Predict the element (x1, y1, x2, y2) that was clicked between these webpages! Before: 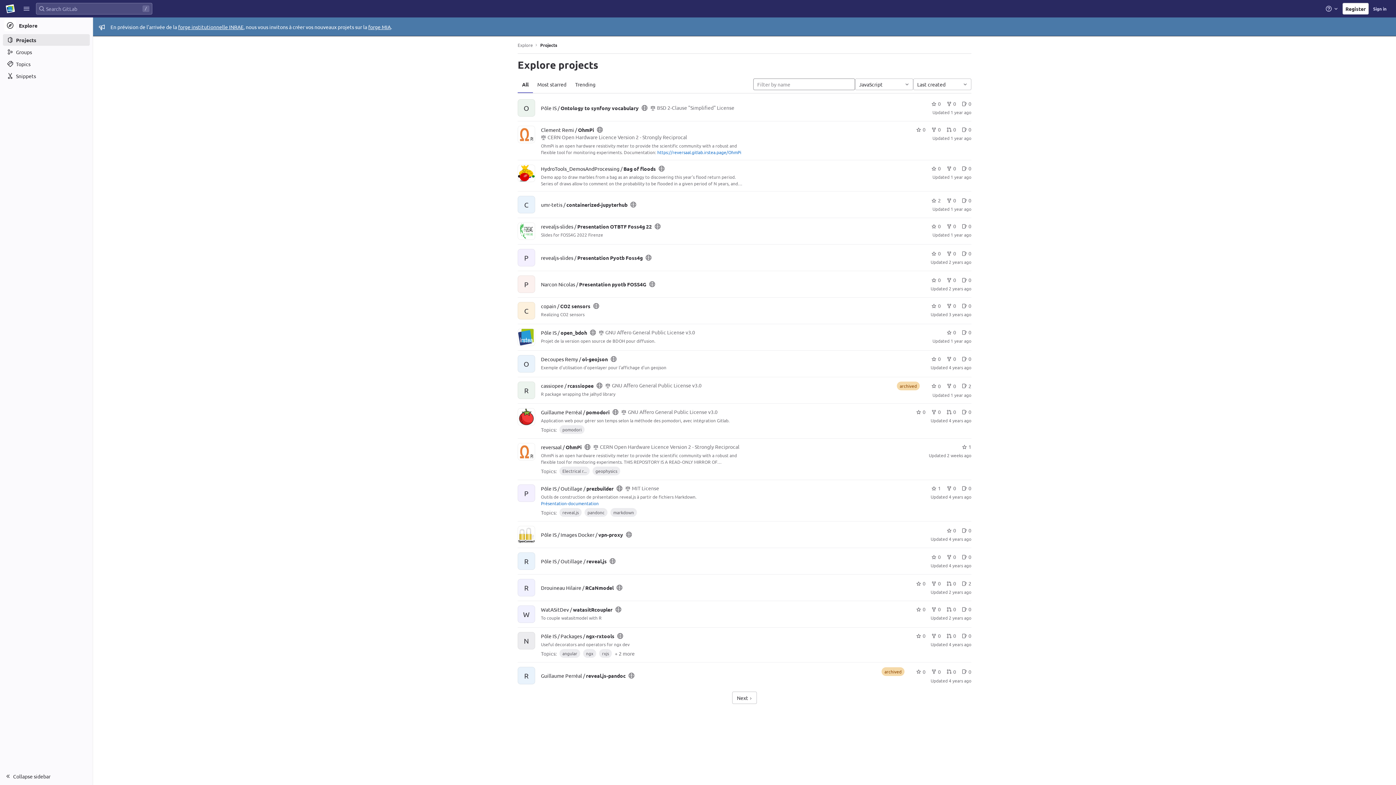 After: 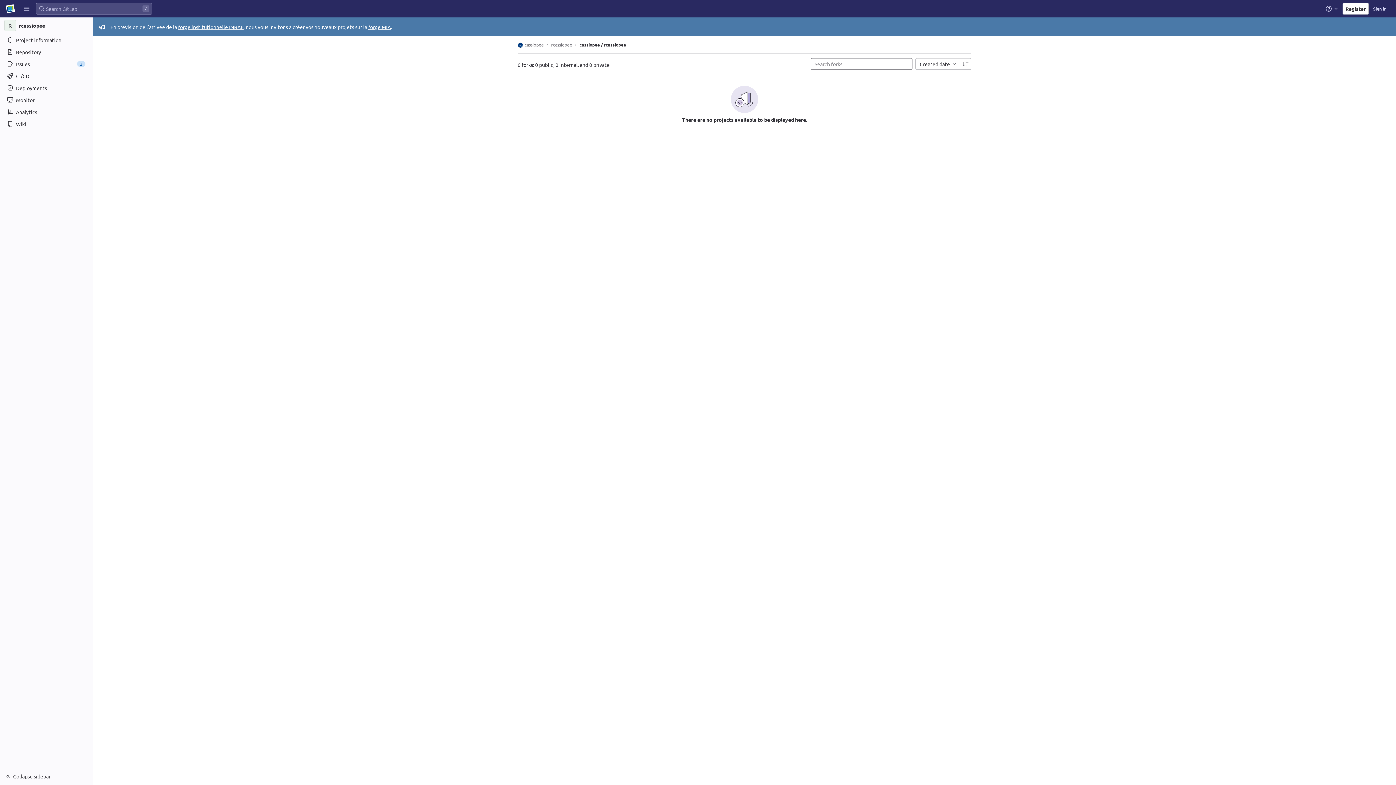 Action: bbox: (946, 382, 956, 390) label: 0